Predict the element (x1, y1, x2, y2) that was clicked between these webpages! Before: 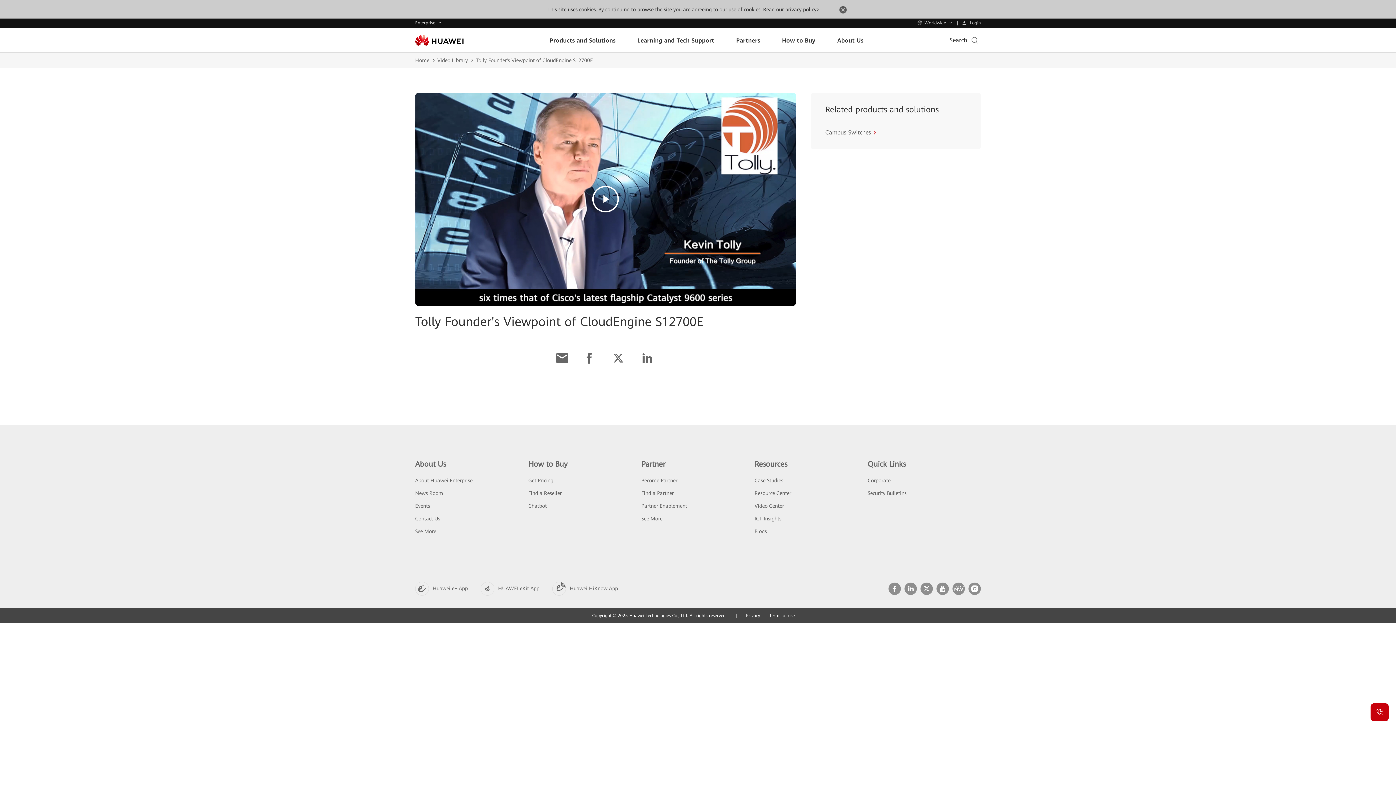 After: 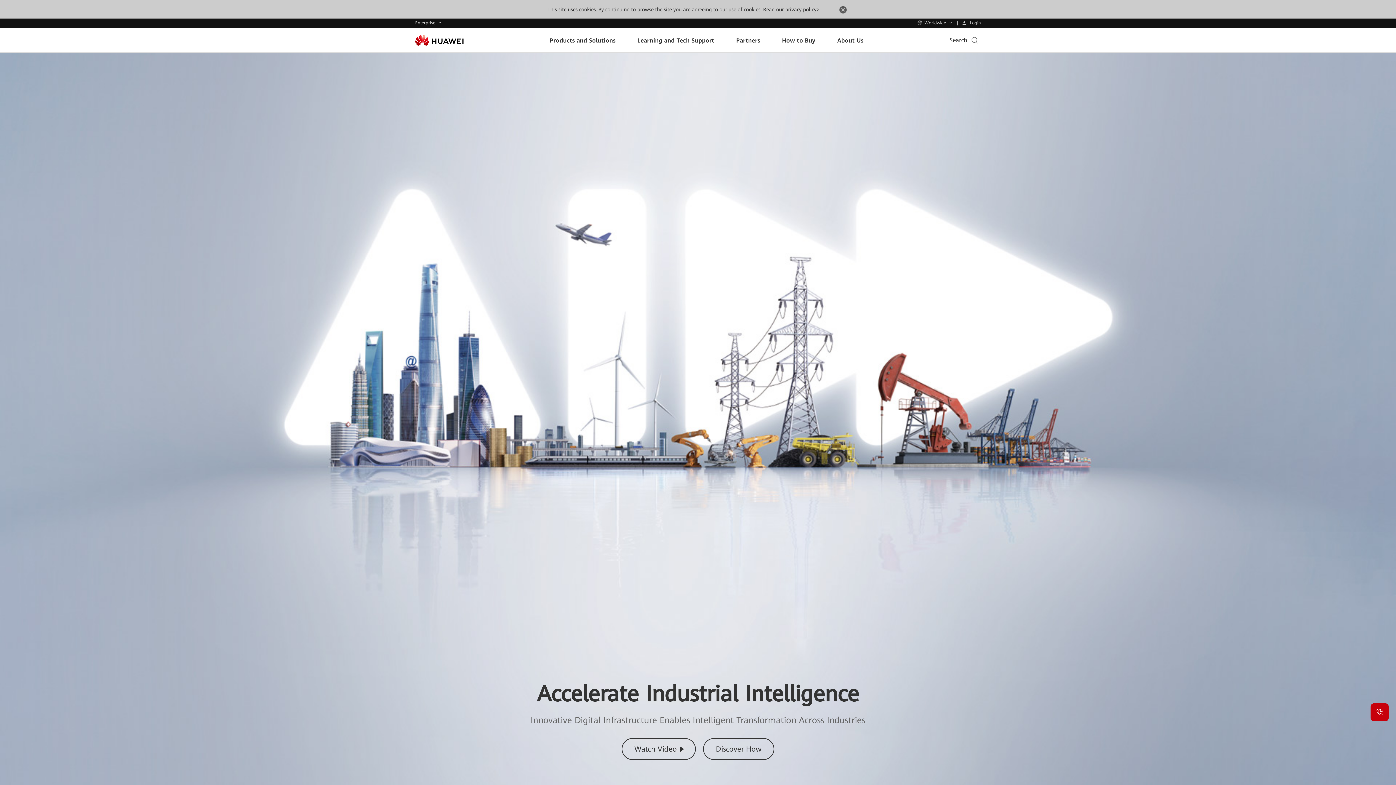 Action: bbox: (415, 34, 463, 45)